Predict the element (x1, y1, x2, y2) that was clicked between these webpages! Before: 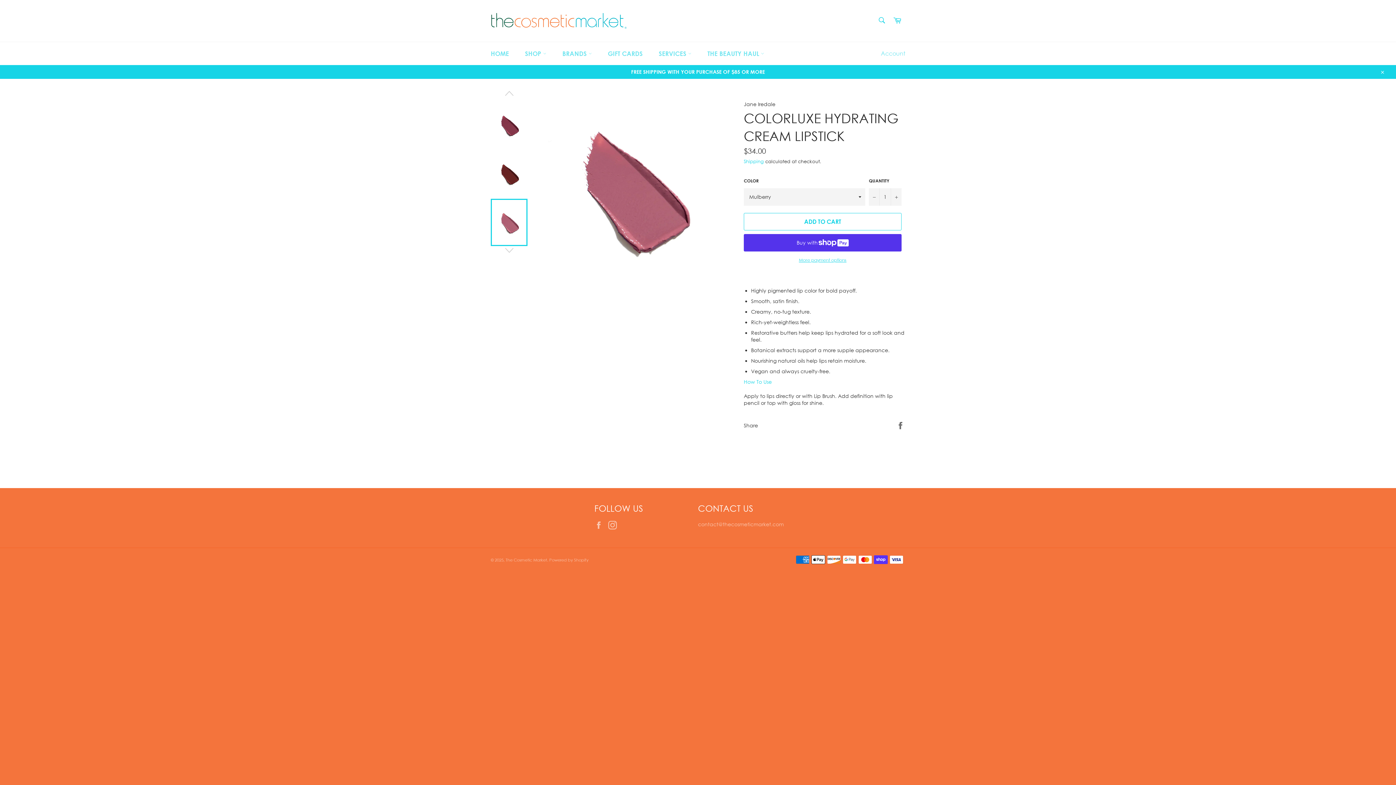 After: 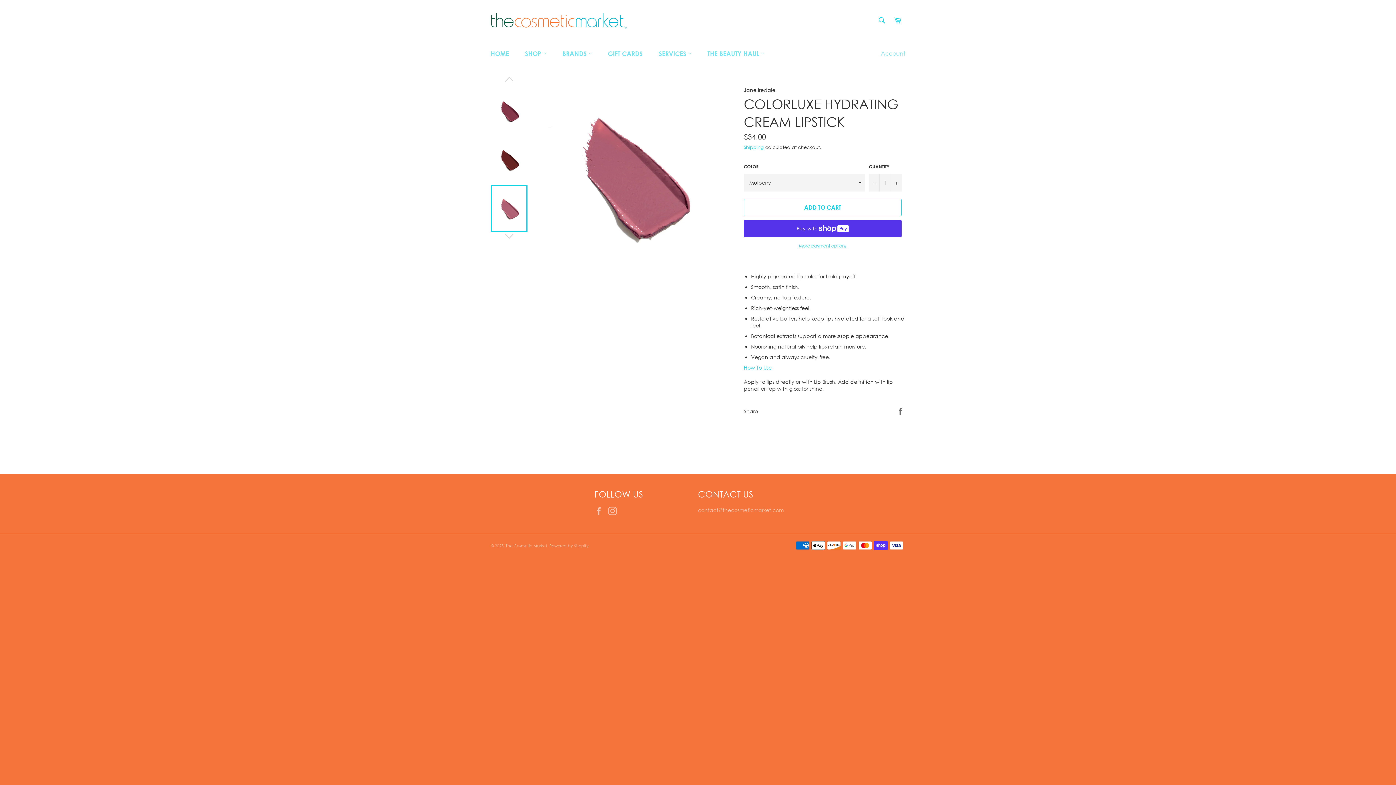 Action: bbox: (1375, 64, 1389, 78) label: Close